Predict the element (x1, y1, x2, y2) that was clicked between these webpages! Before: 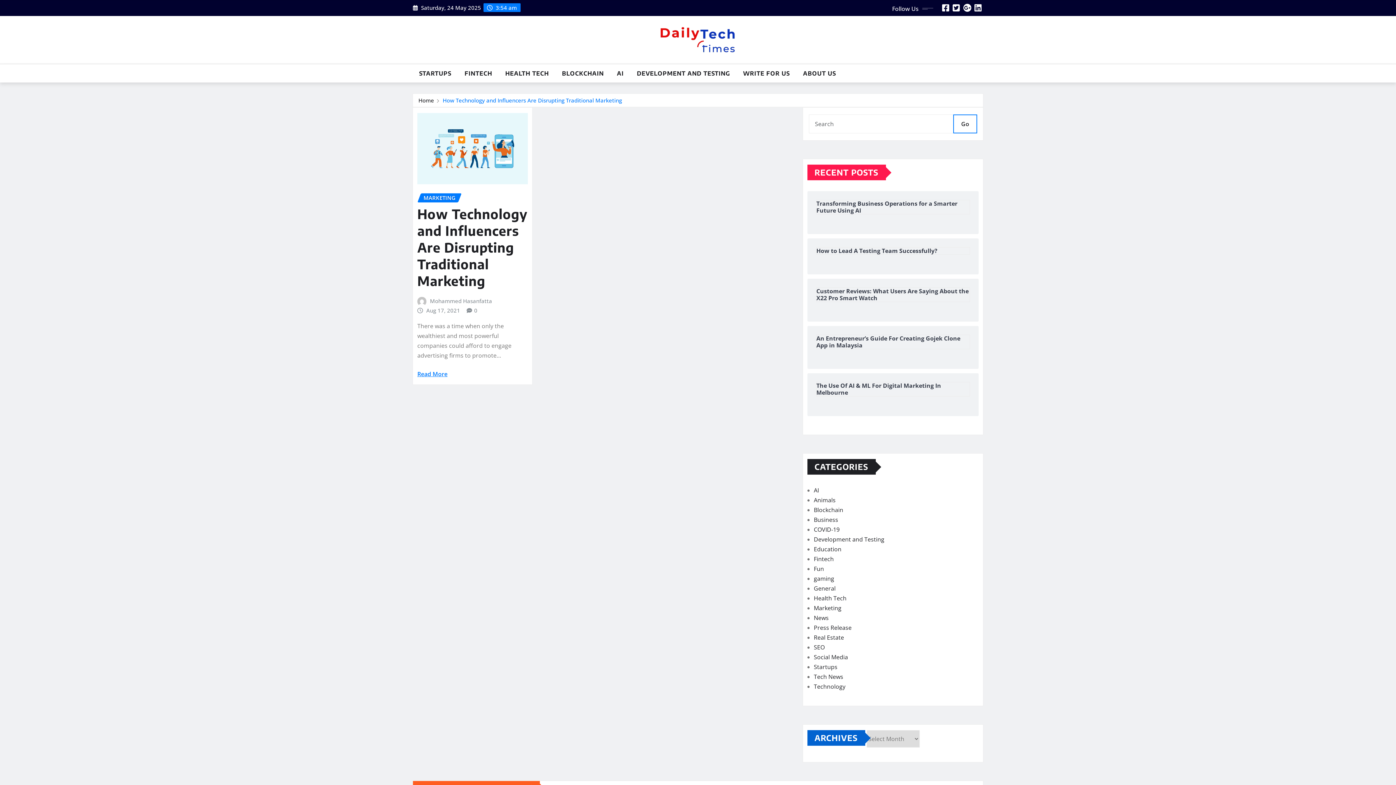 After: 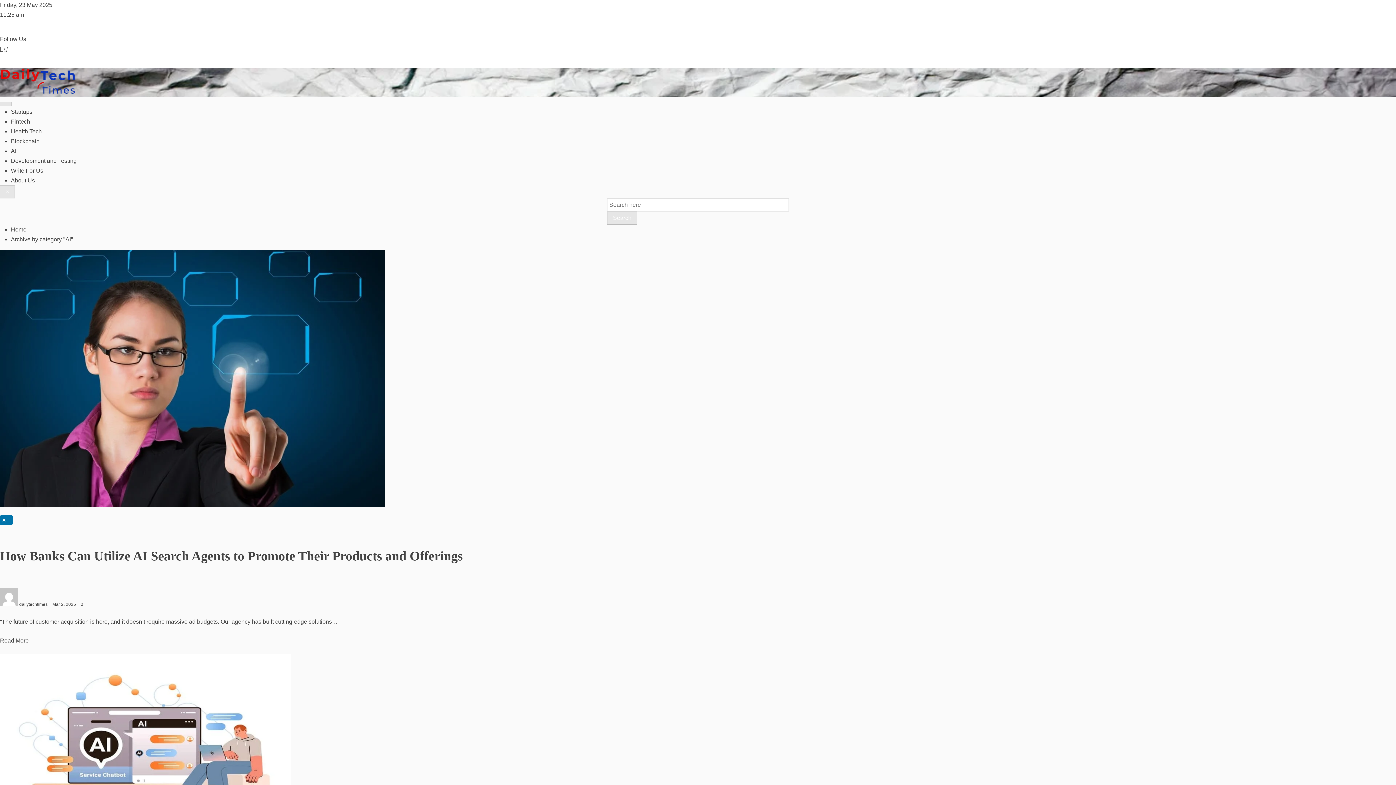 Action: bbox: (814, 486, 819, 494) label: AI